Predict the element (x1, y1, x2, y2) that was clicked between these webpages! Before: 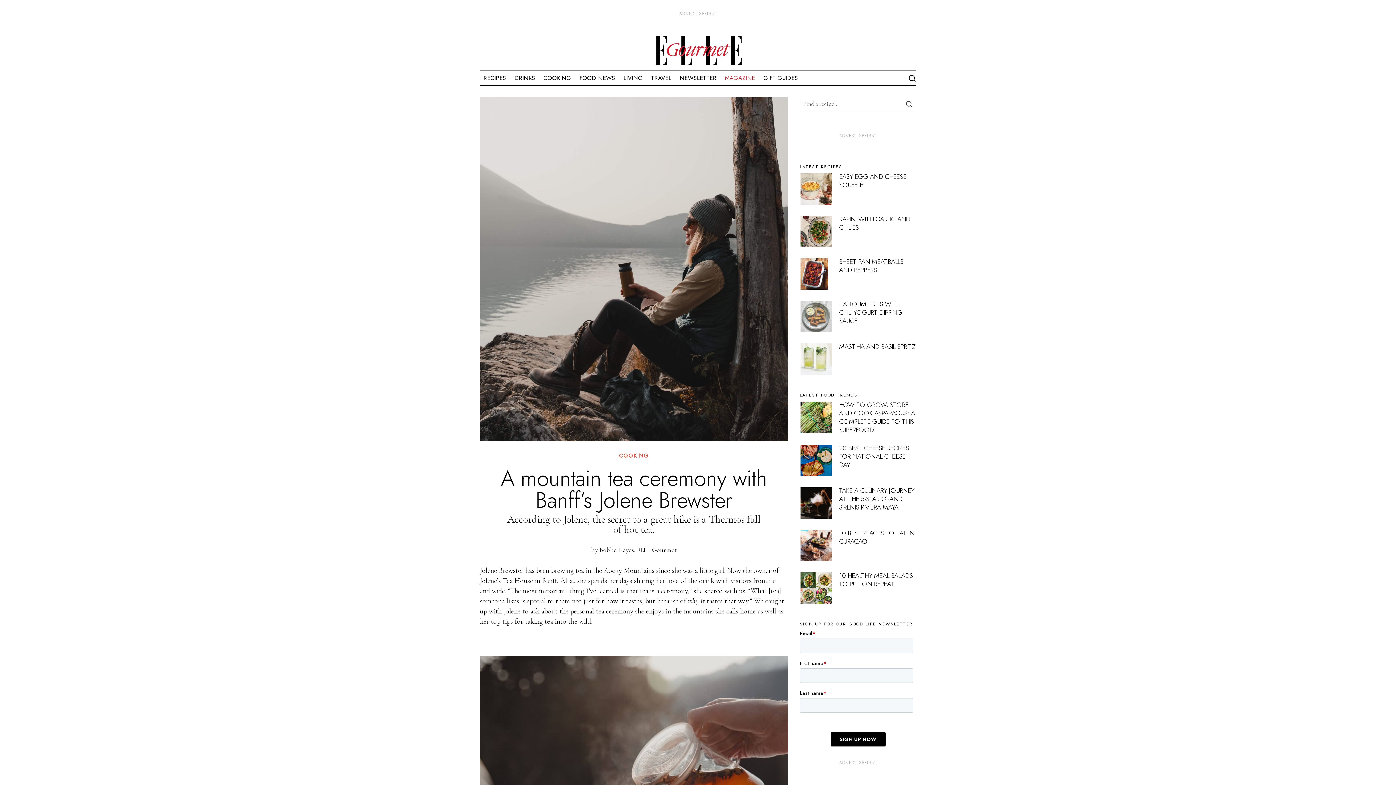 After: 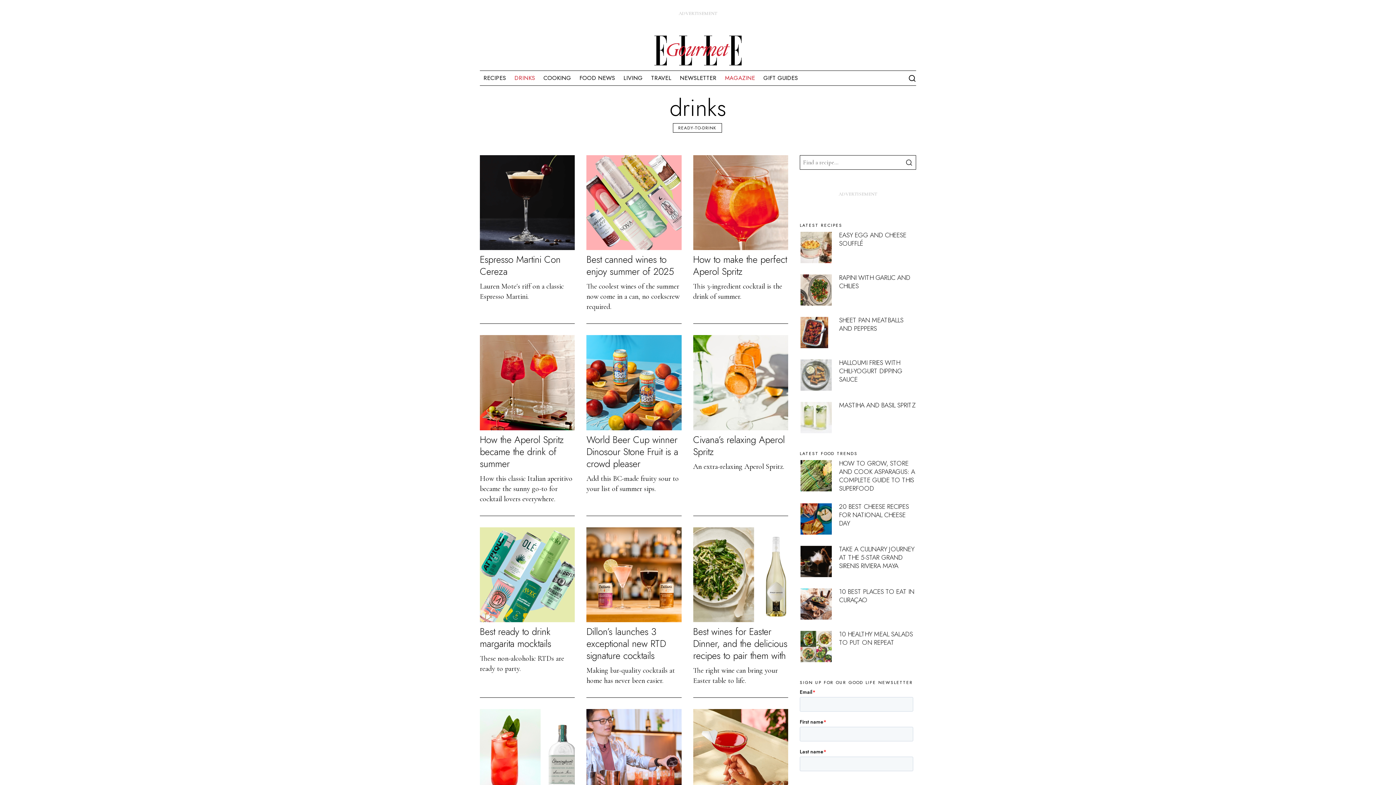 Action: bbox: (510, 70, 540, 85) label: DRINKS